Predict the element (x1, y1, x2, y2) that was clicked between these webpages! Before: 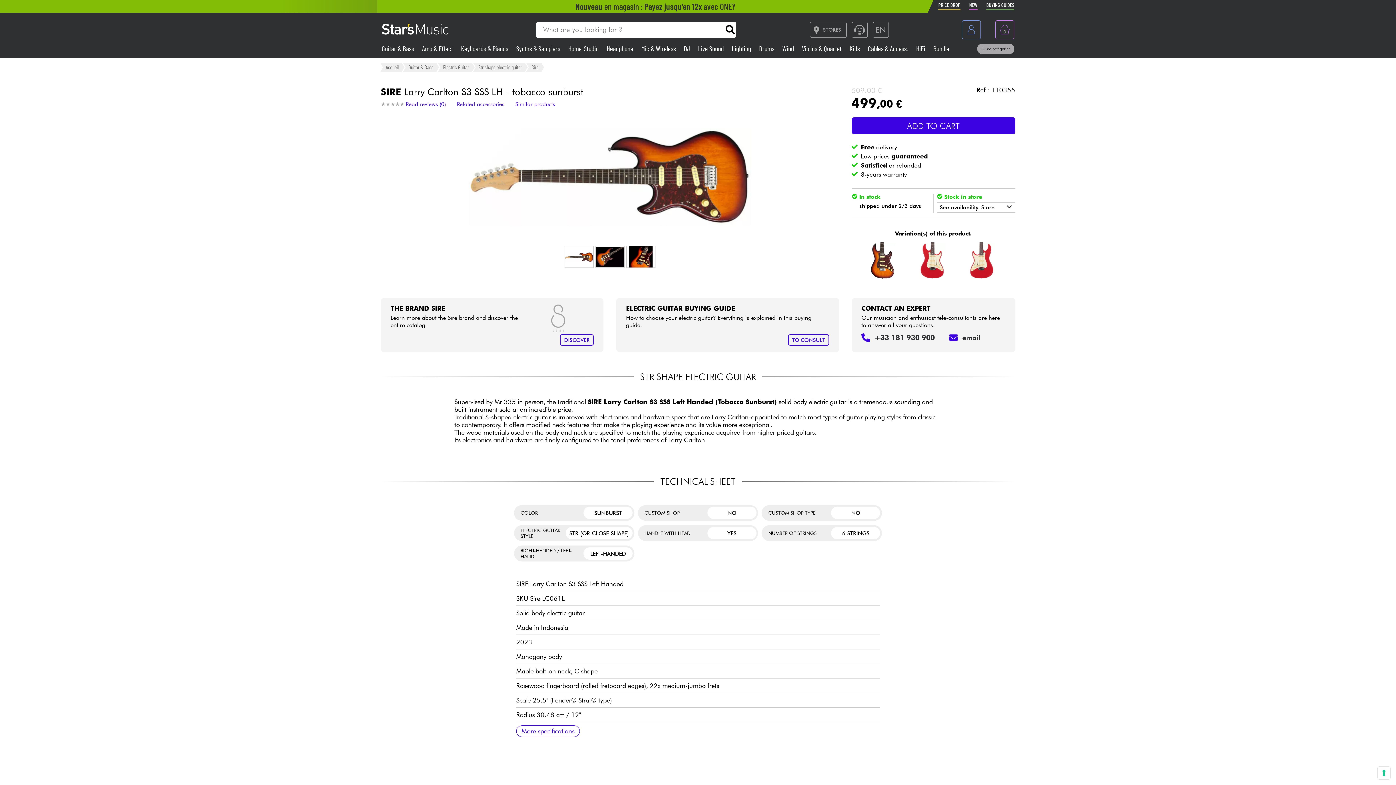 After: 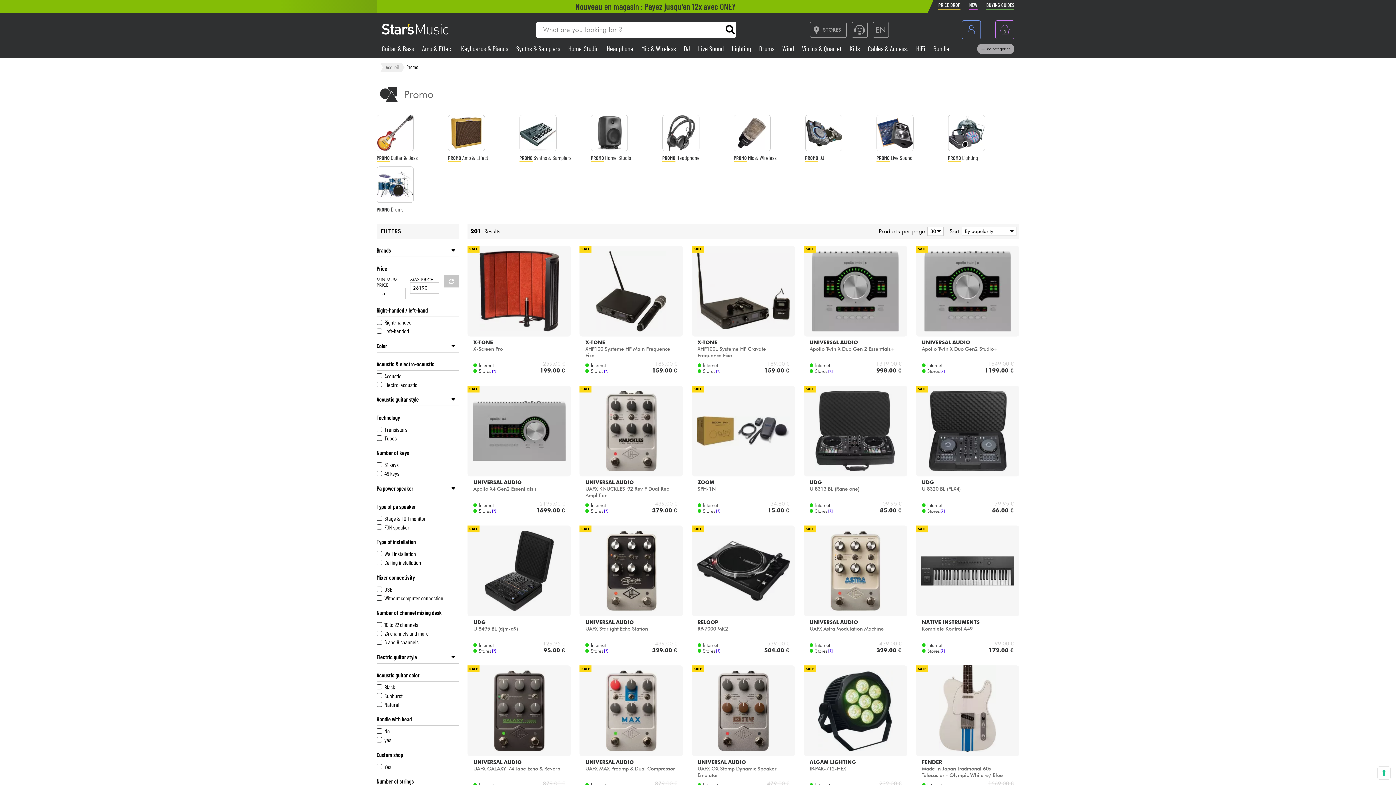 Action: bbox: (938, 0, 960, 10) label: PRICE DROP